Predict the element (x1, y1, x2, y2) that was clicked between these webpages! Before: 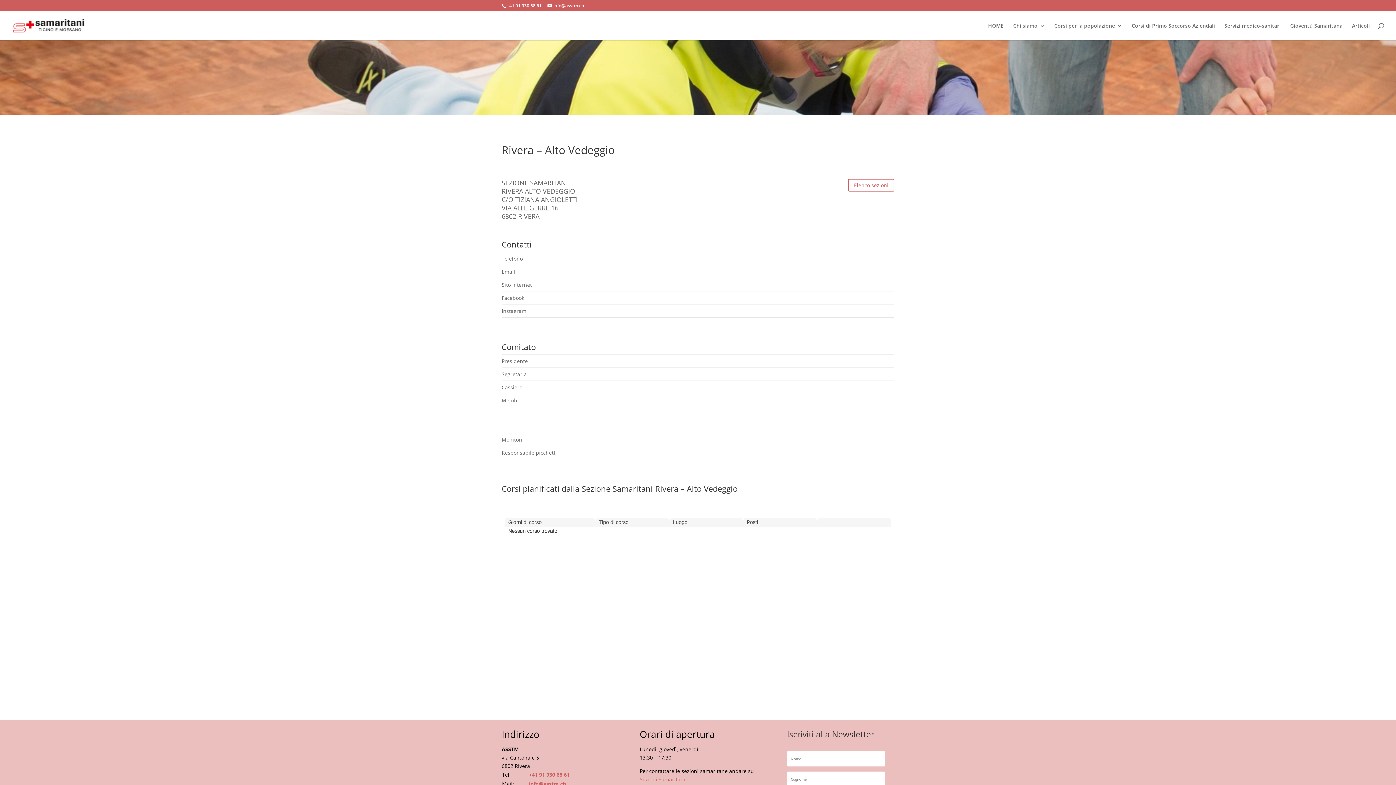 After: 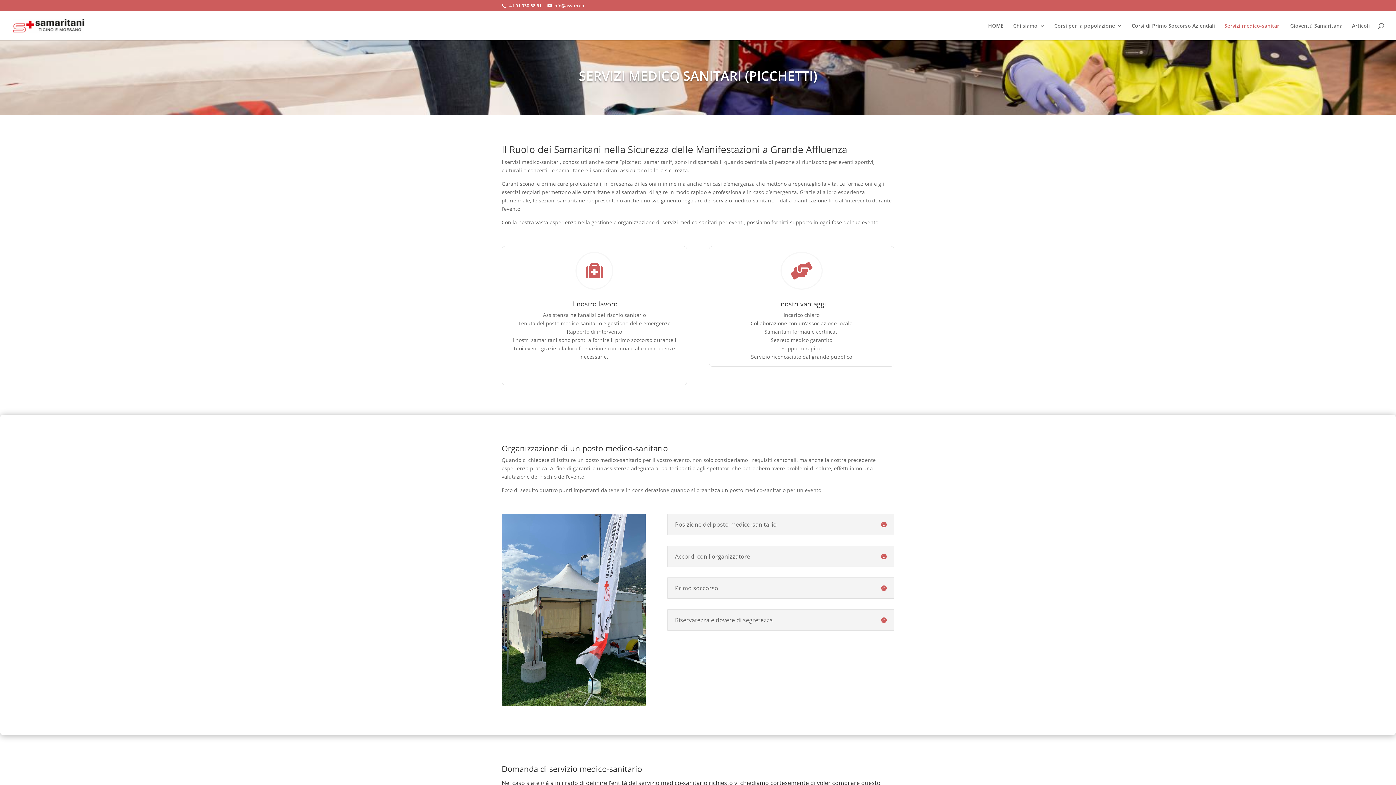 Action: bbox: (1224, 23, 1281, 40) label: Servizi medico-sanitari